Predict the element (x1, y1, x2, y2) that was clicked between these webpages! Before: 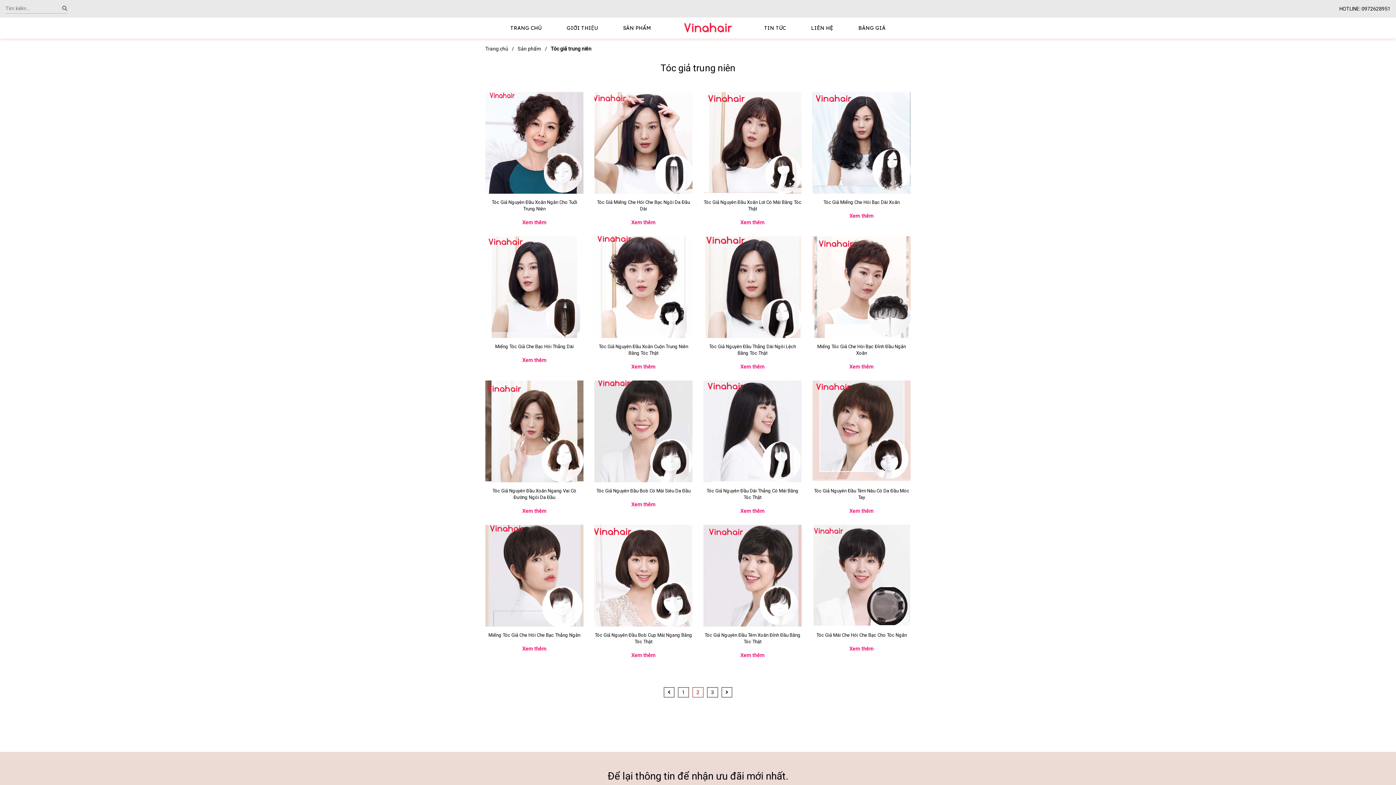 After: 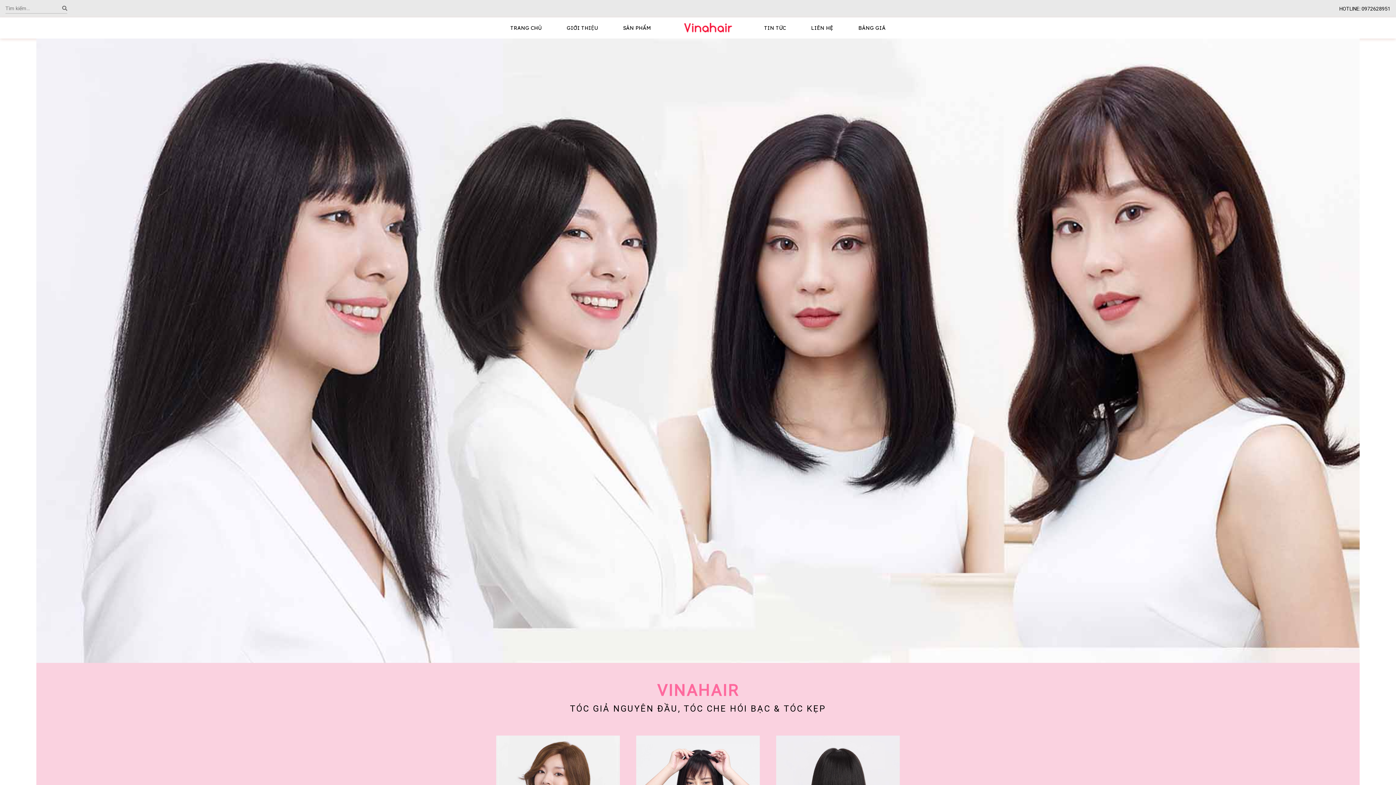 Action: bbox: (676, 24, 739, 30)